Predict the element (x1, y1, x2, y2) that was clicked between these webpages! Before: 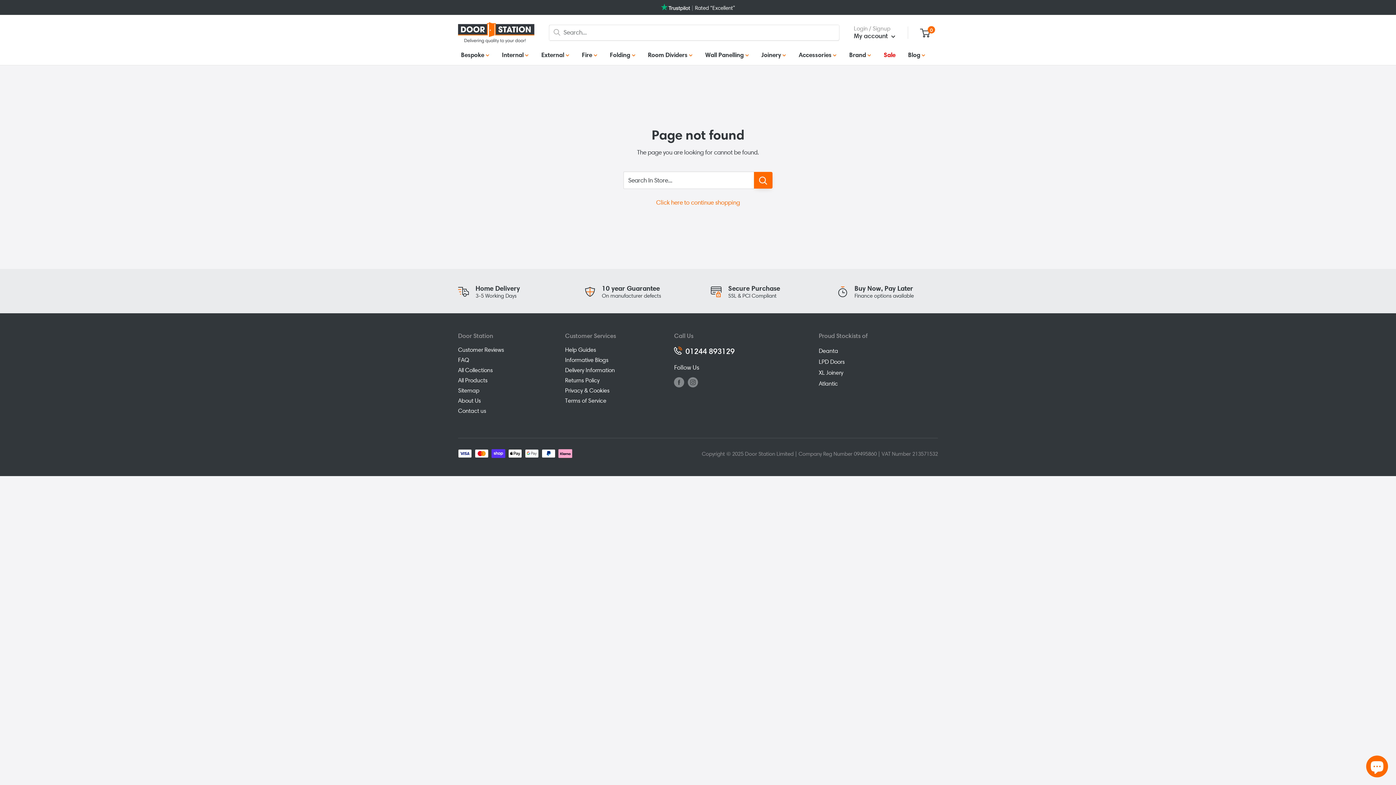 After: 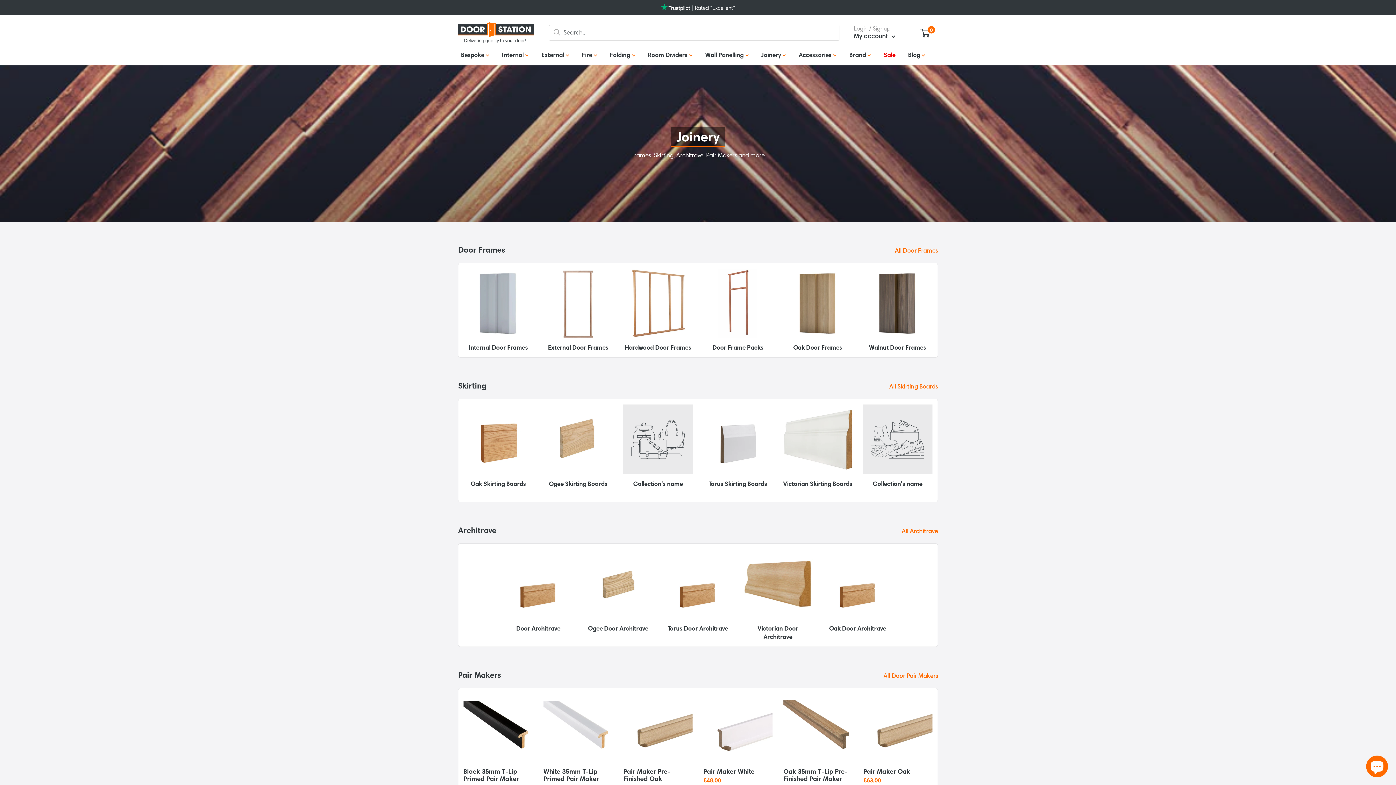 Action: bbox: (761, 43, 797, 64) label: Joinery